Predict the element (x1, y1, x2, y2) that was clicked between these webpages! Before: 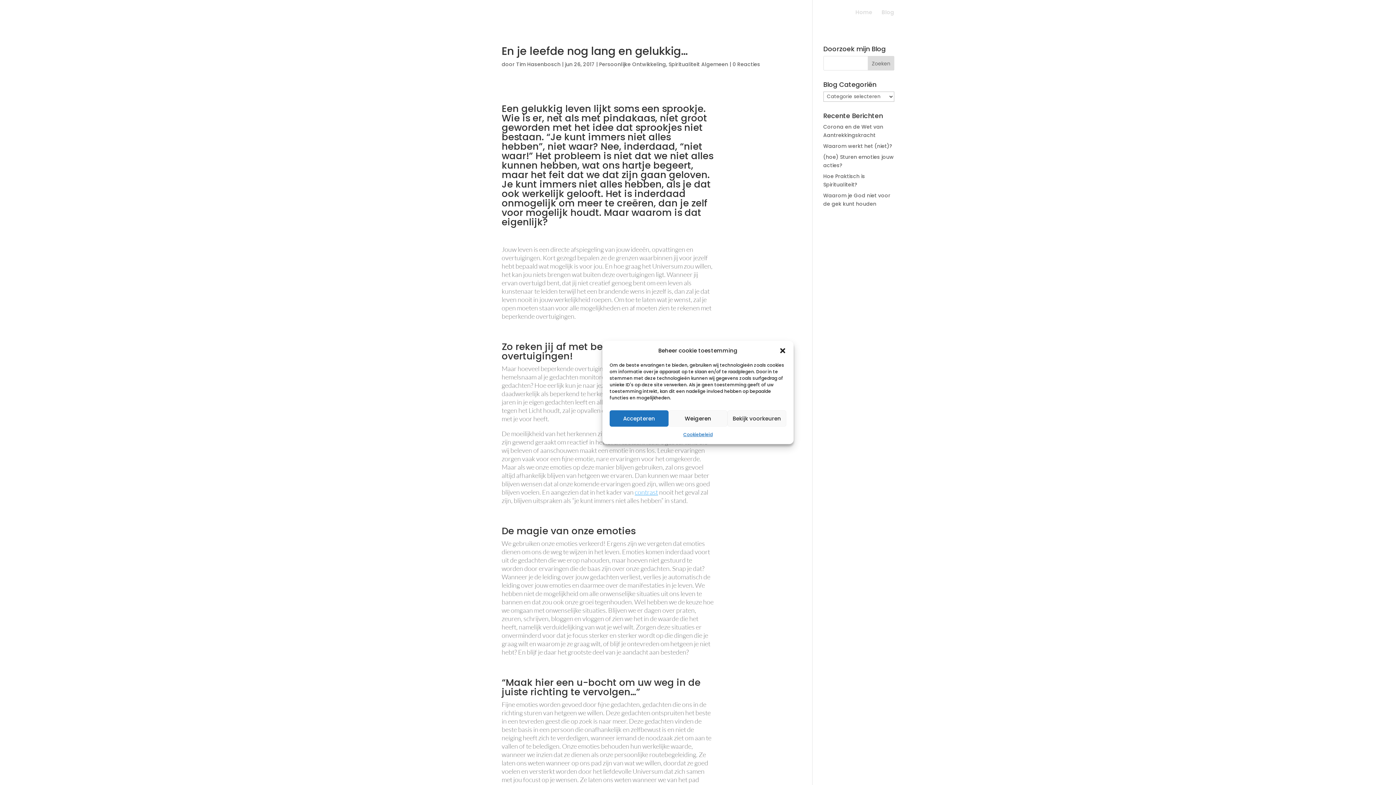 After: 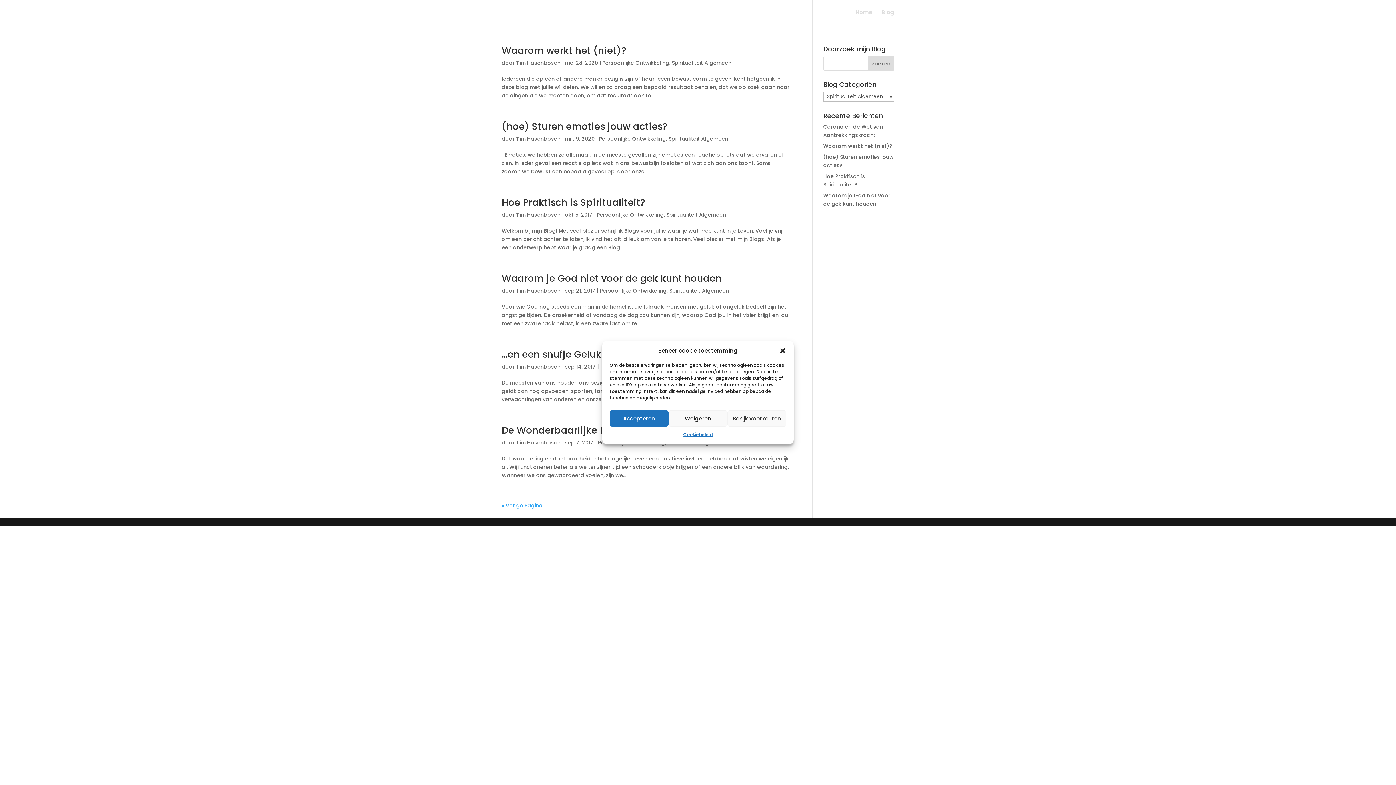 Action: label: Spiritualiteit Algemeen bbox: (668, 60, 728, 68)